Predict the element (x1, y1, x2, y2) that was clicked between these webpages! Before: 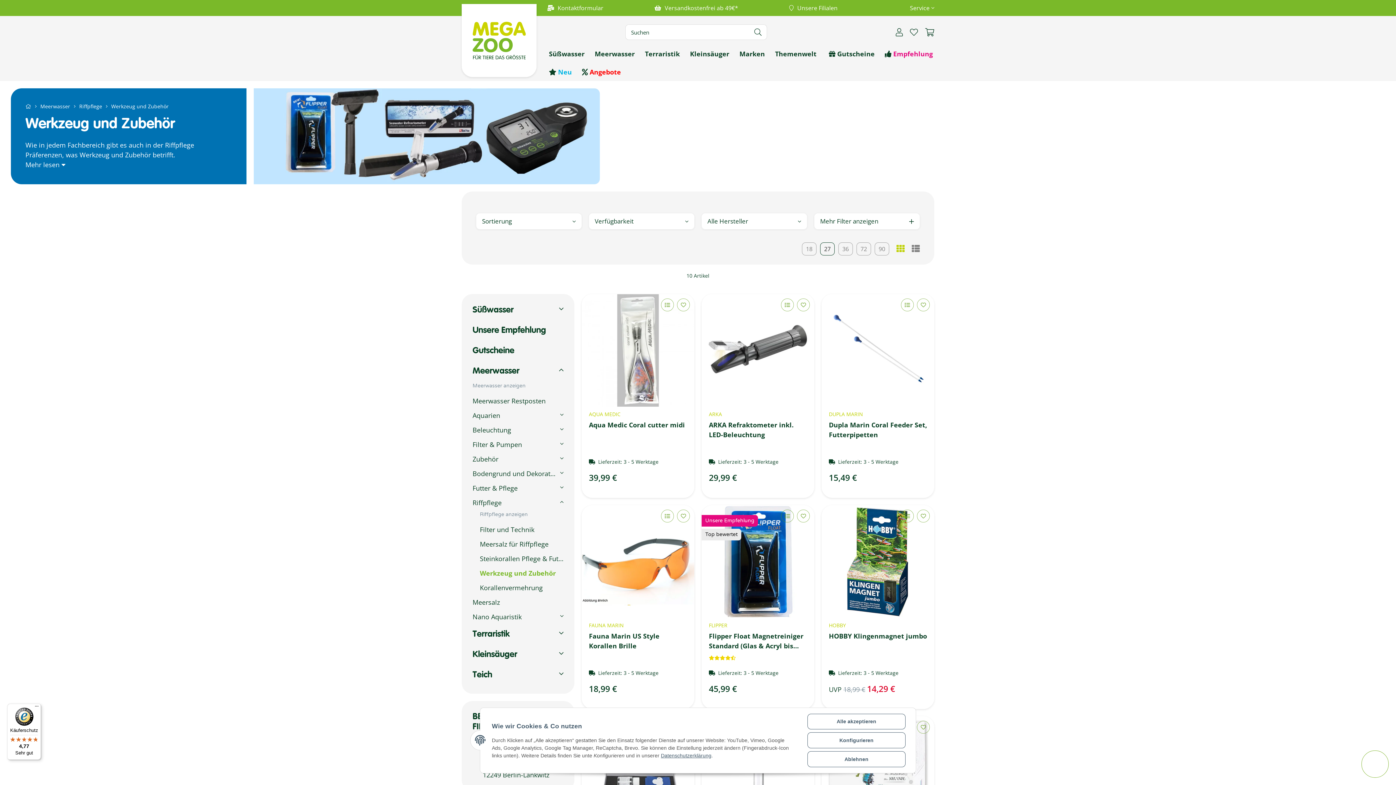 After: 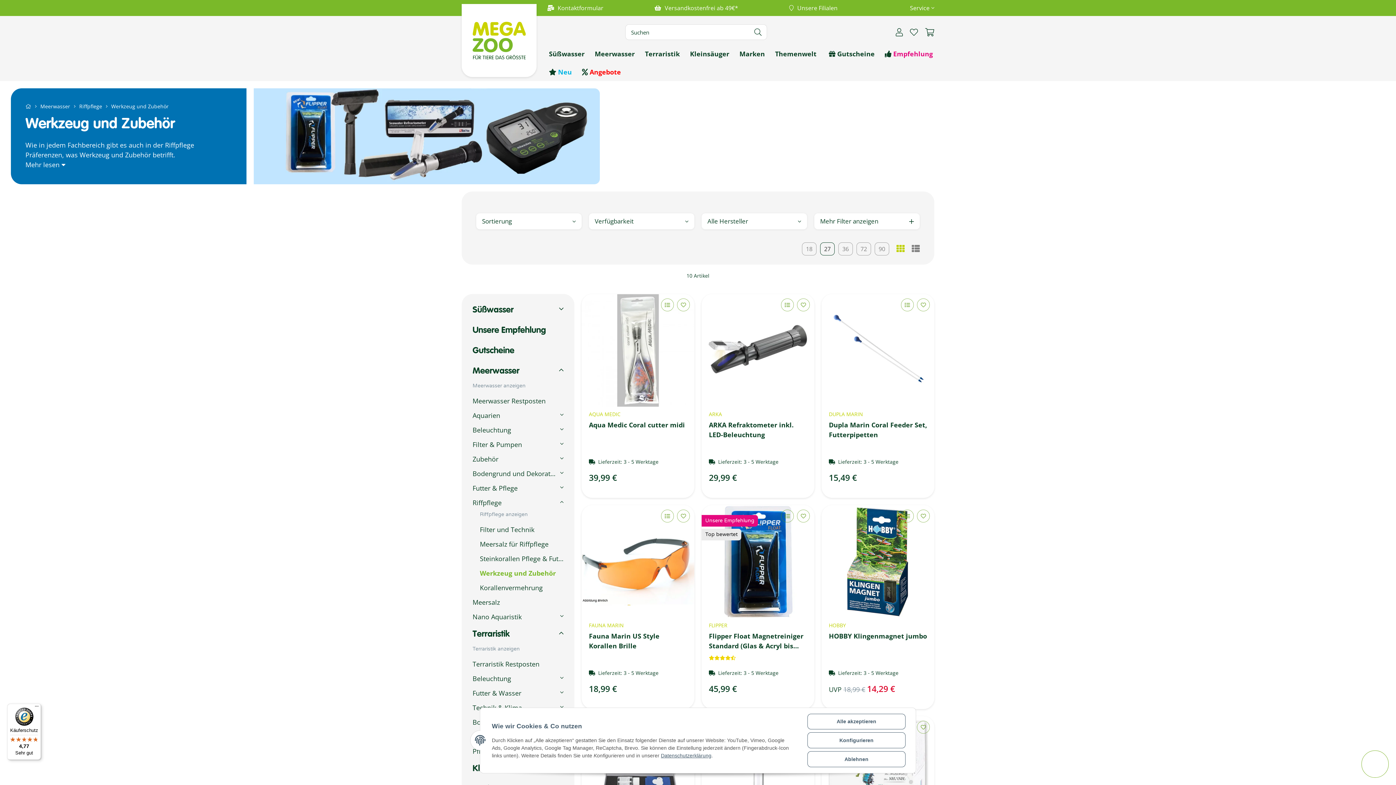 Action: bbox: (472, 629, 563, 649) label: Terraristik